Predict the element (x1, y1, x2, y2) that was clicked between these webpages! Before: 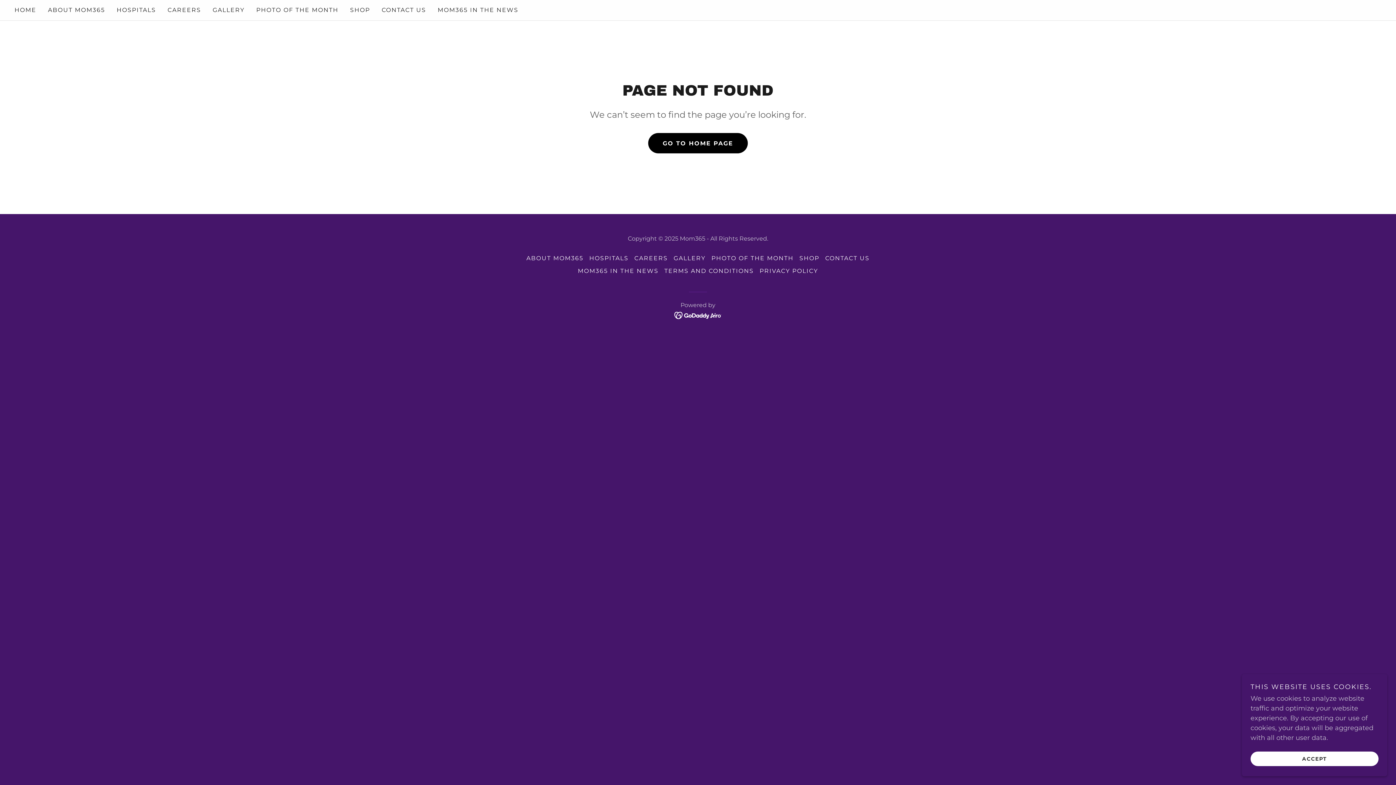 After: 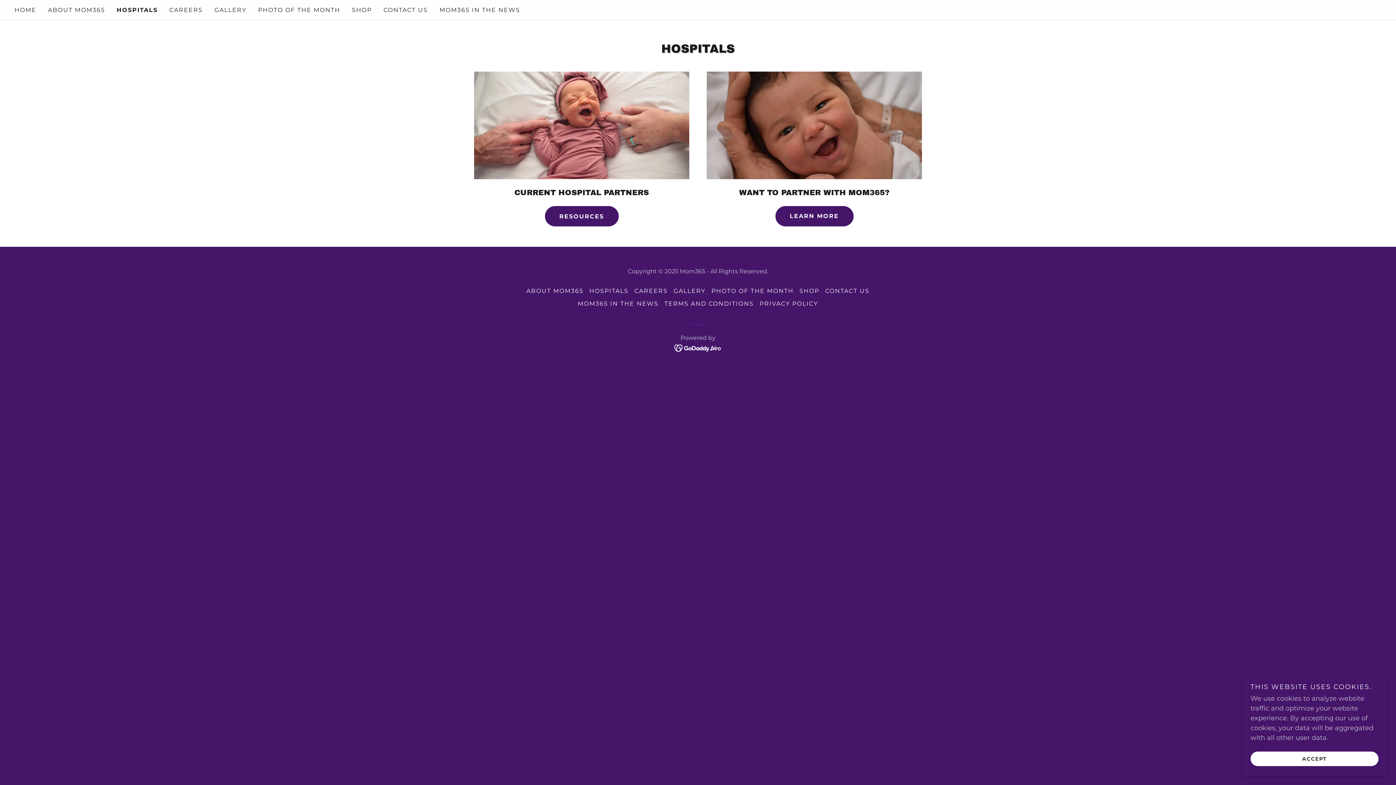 Action: bbox: (586, 252, 631, 264) label: HOSPITALS